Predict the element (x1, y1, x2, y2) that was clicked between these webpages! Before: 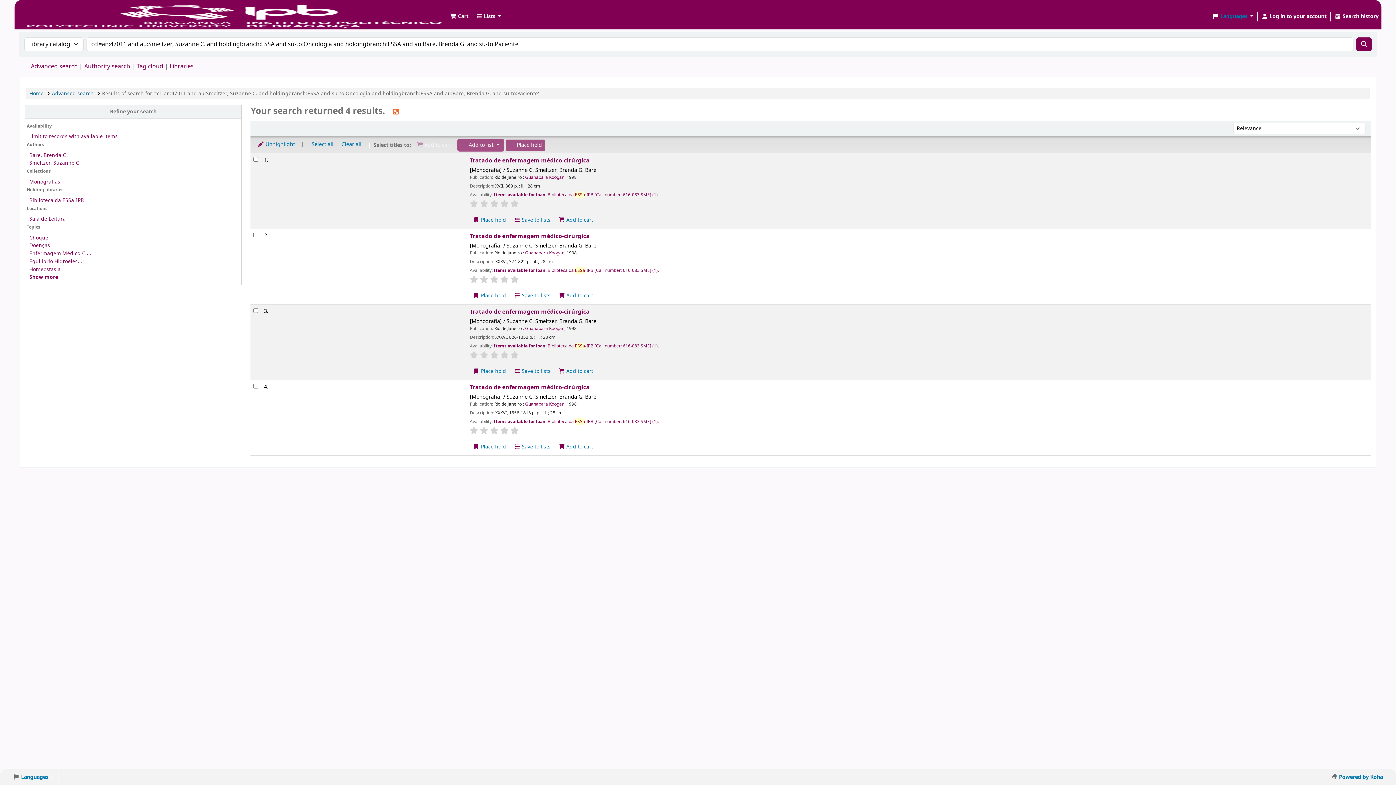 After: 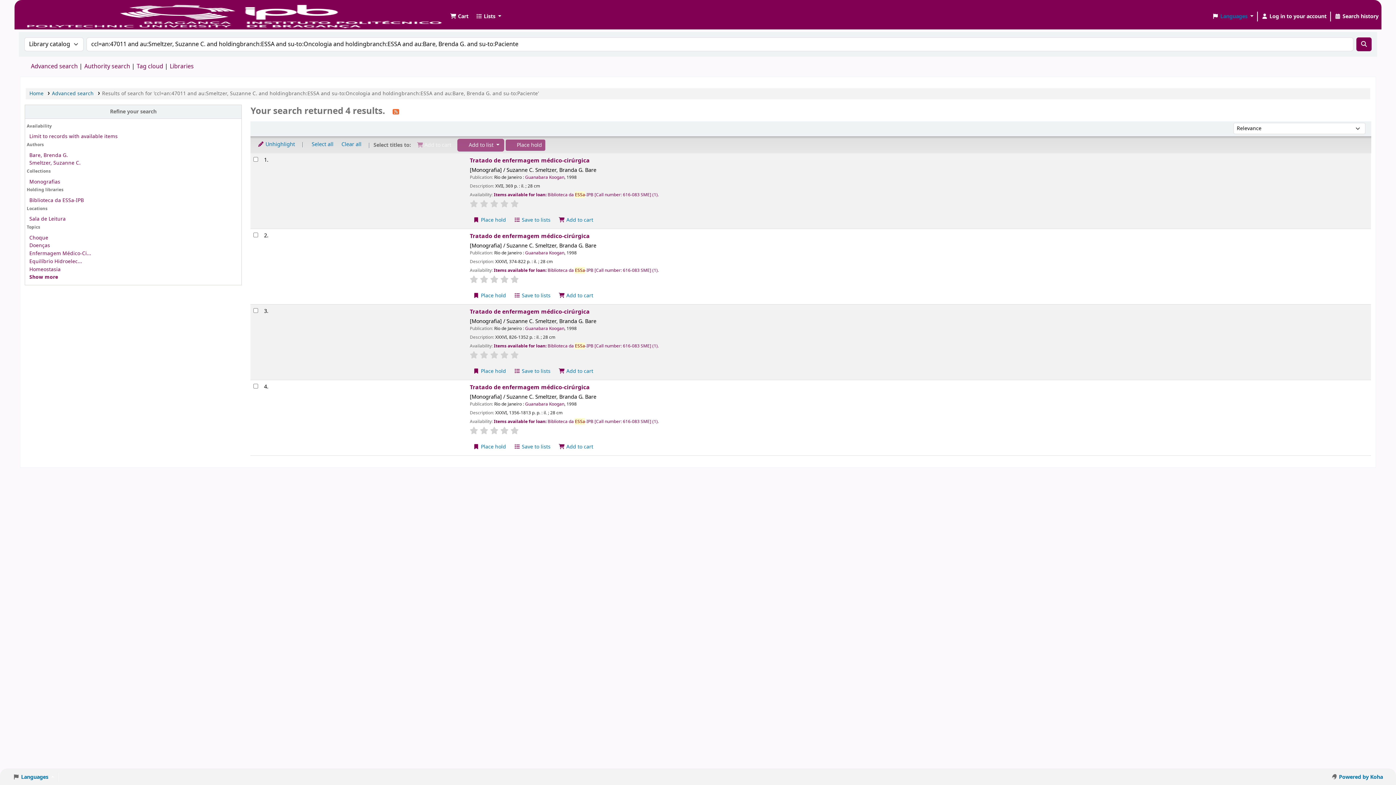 Action: bbox: (490, 275, 498, 283)